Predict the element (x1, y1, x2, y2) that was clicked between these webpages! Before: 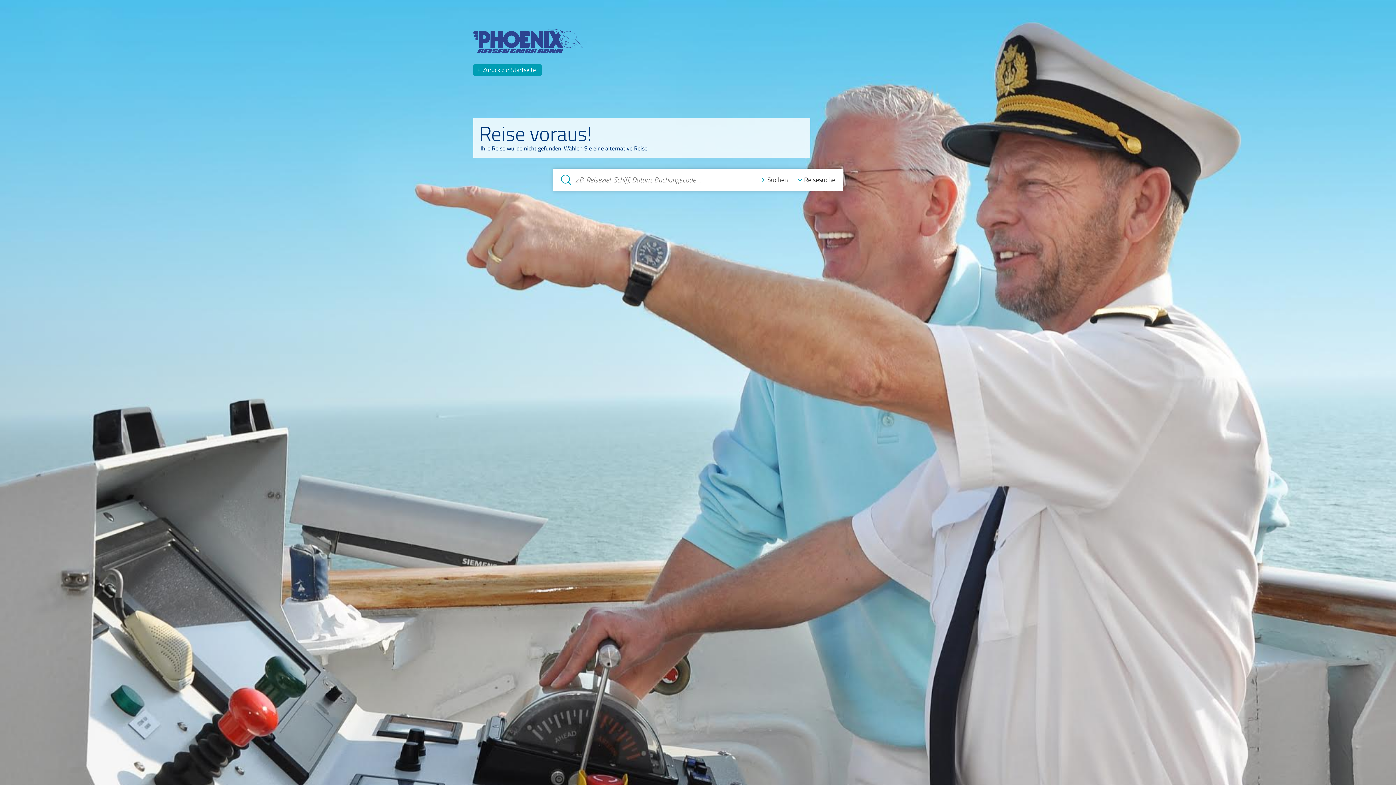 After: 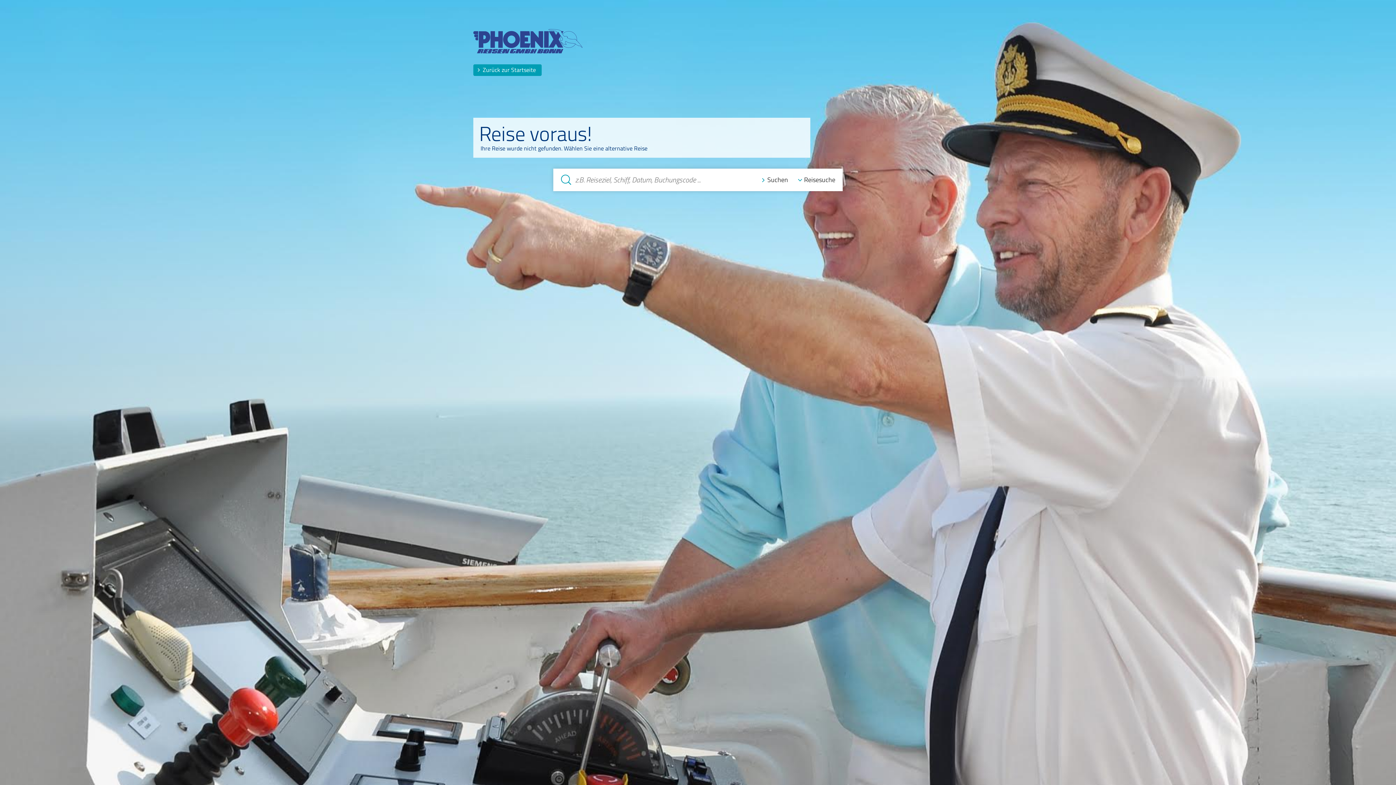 Action: bbox: (560, 174, 571, 185)